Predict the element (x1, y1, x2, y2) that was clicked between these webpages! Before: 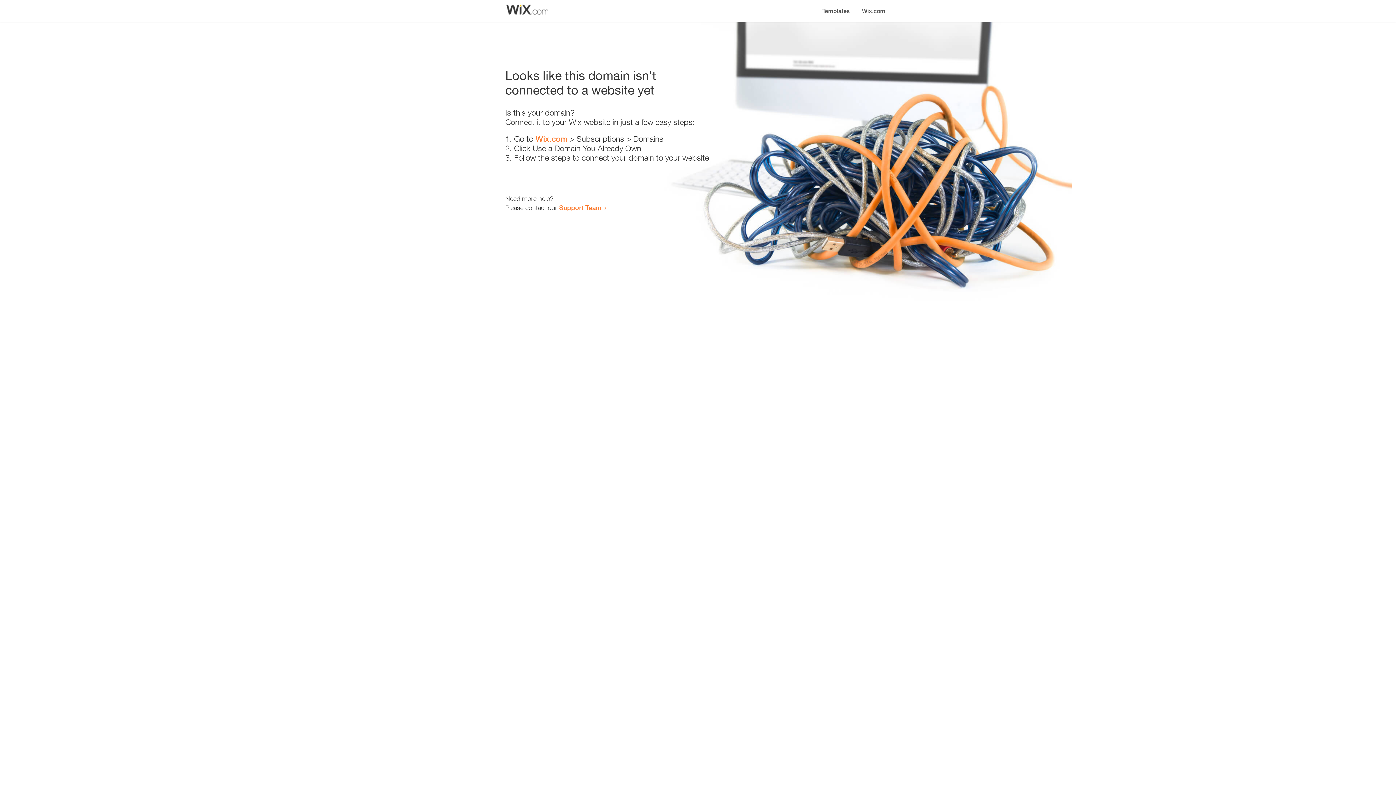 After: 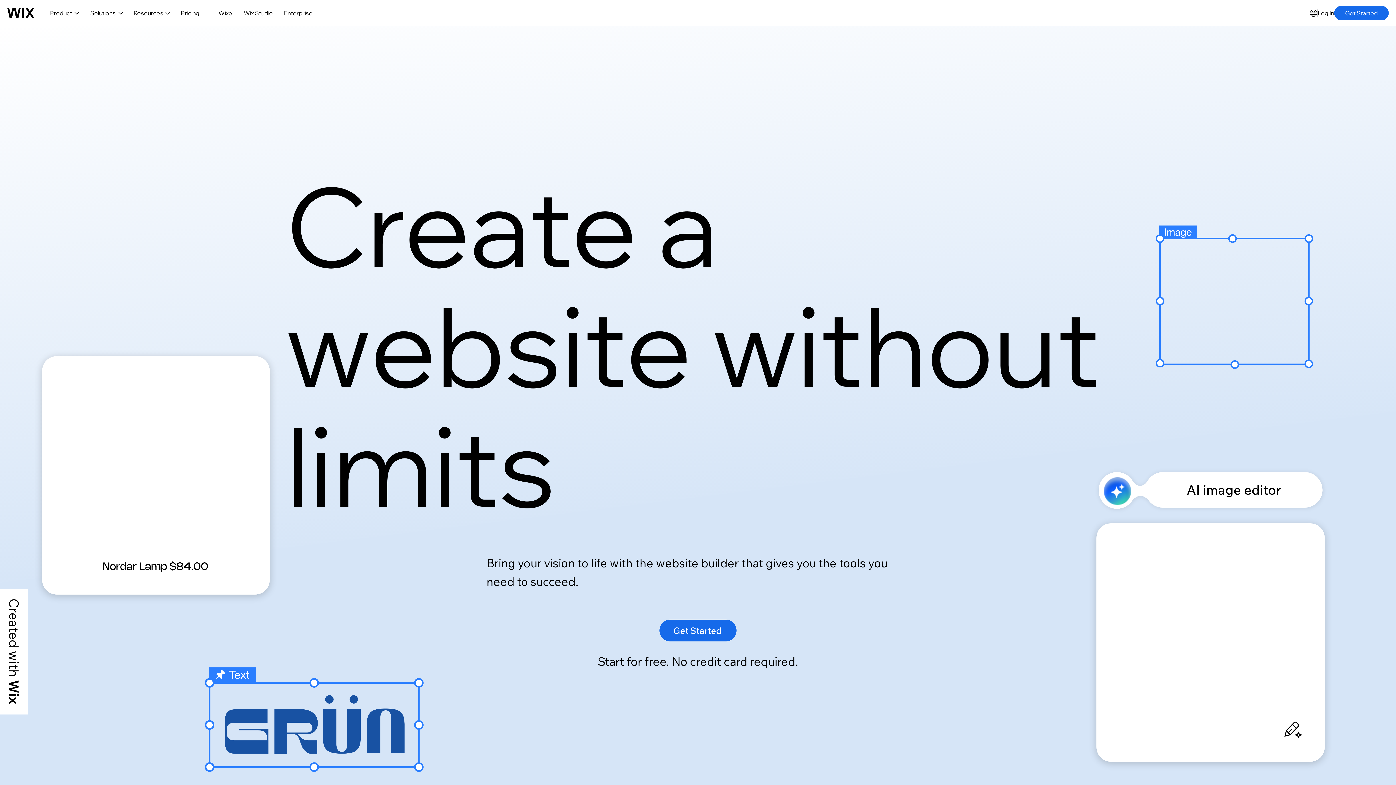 Action: bbox: (535, 134, 567, 143) label: Wix.com